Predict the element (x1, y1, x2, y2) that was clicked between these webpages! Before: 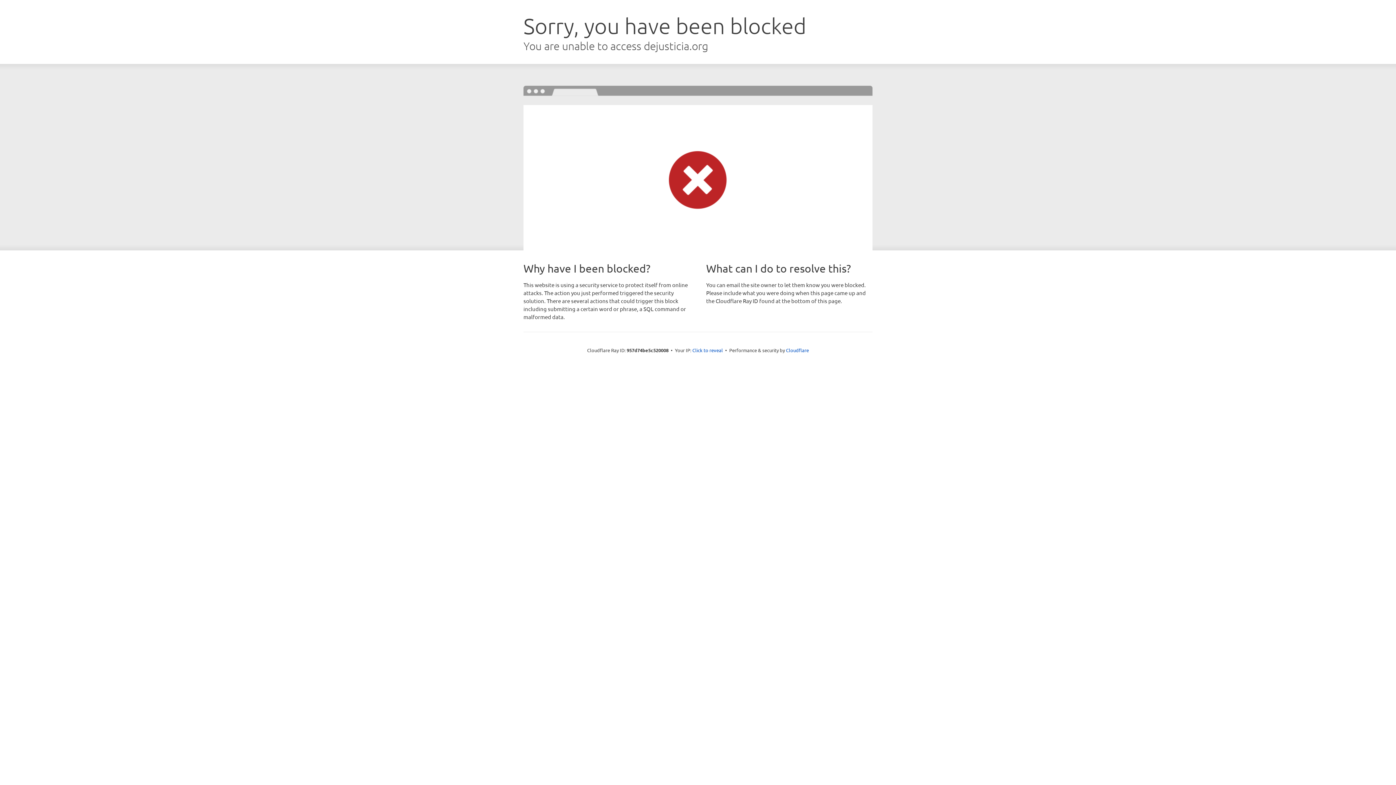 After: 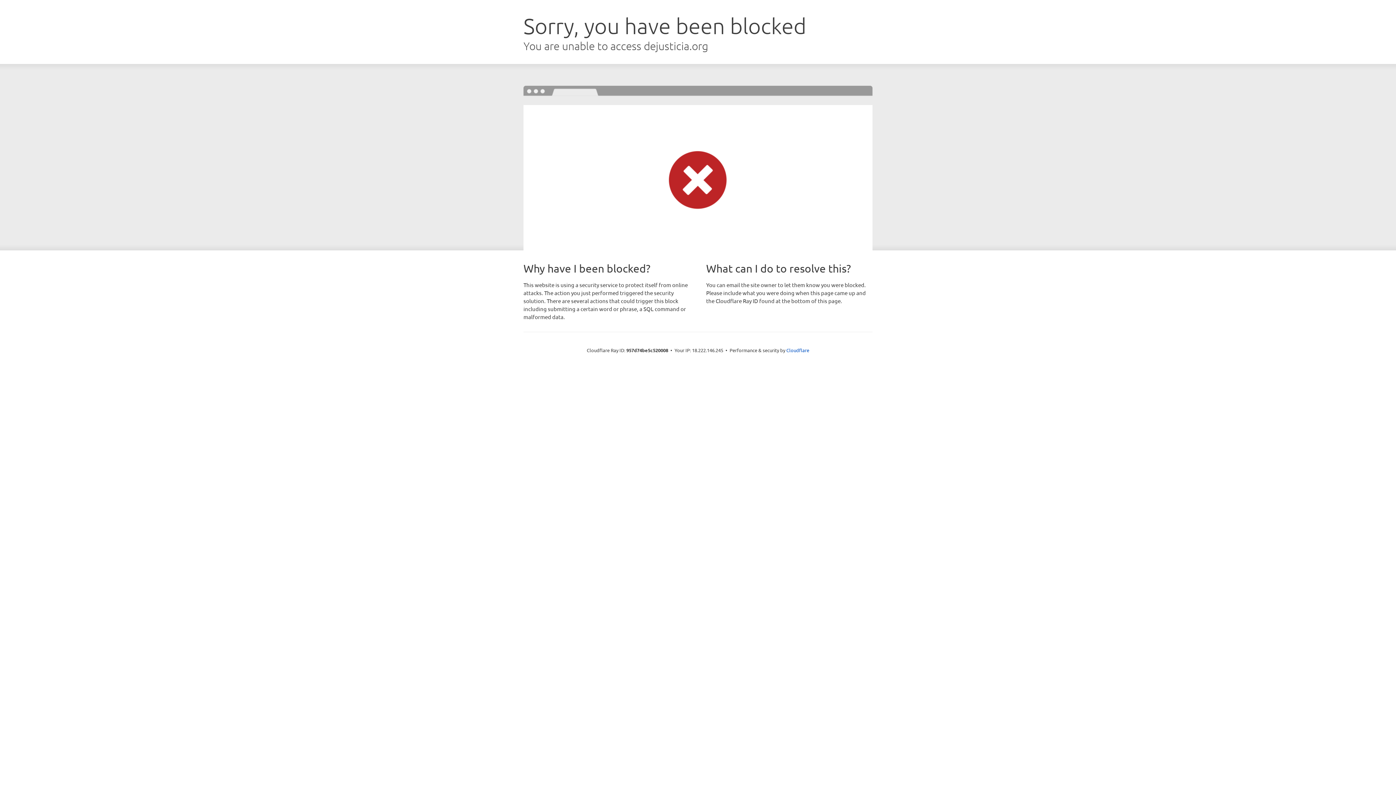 Action: bbox: (692, 346, 723, 353) label: Click to reveal